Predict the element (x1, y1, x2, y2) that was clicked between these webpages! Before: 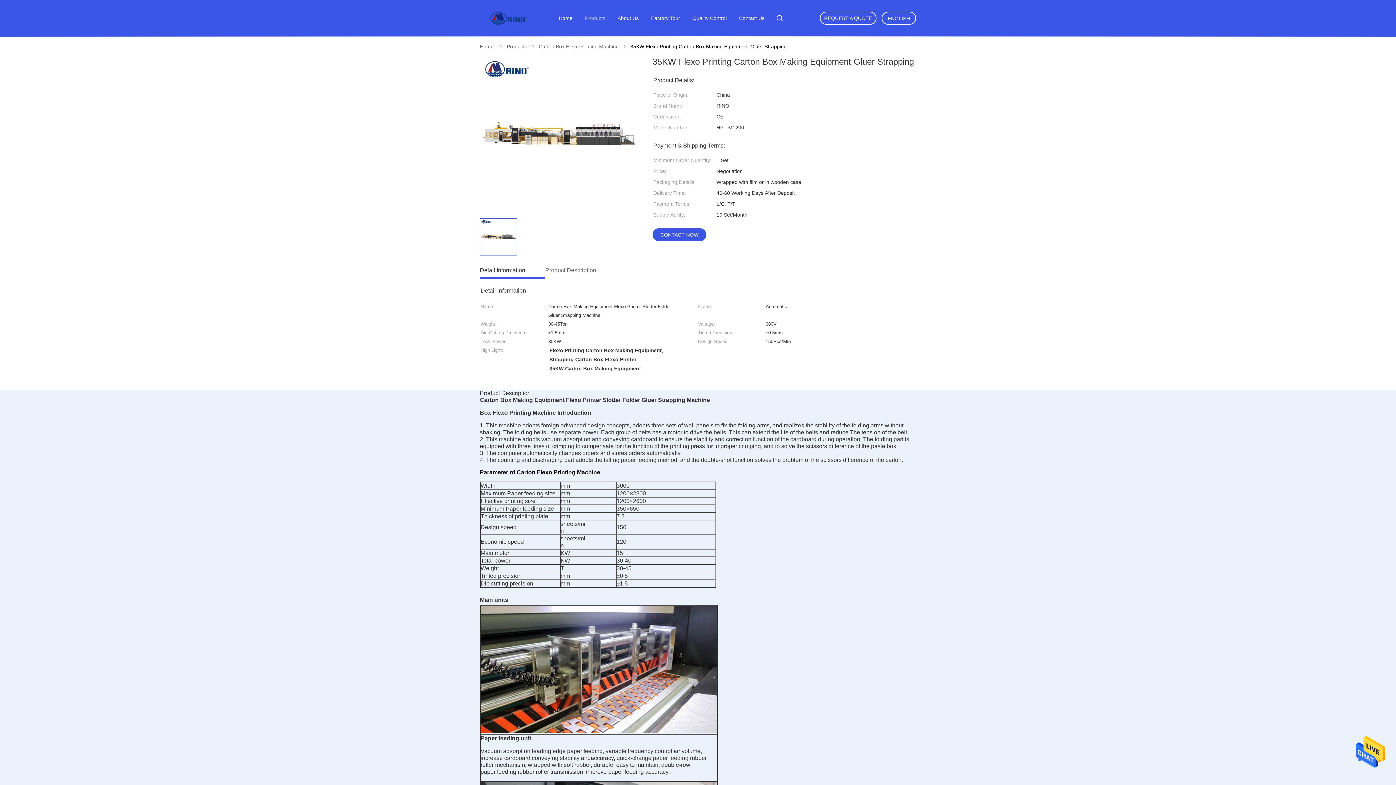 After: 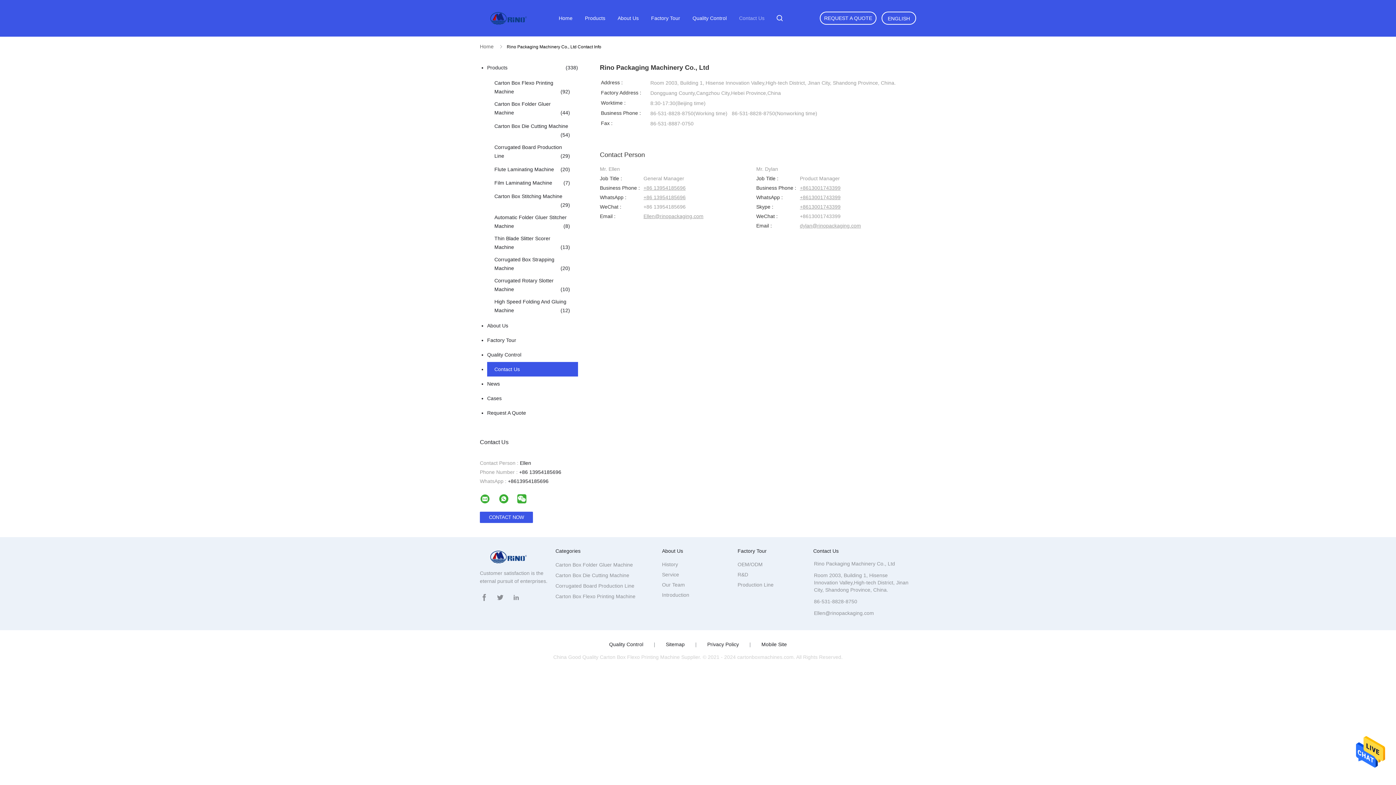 Action: bbox: (739, 15, 764, 21) label: Contact Us